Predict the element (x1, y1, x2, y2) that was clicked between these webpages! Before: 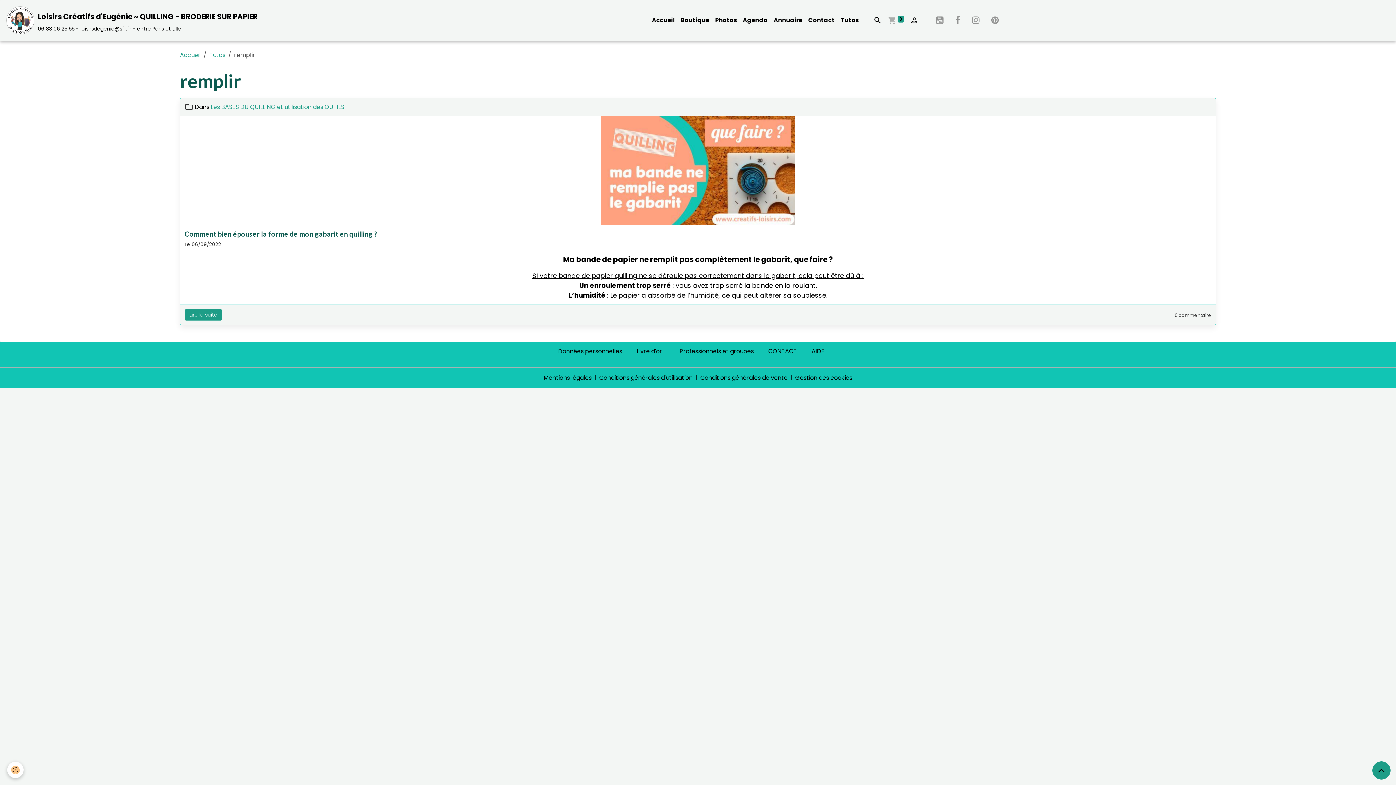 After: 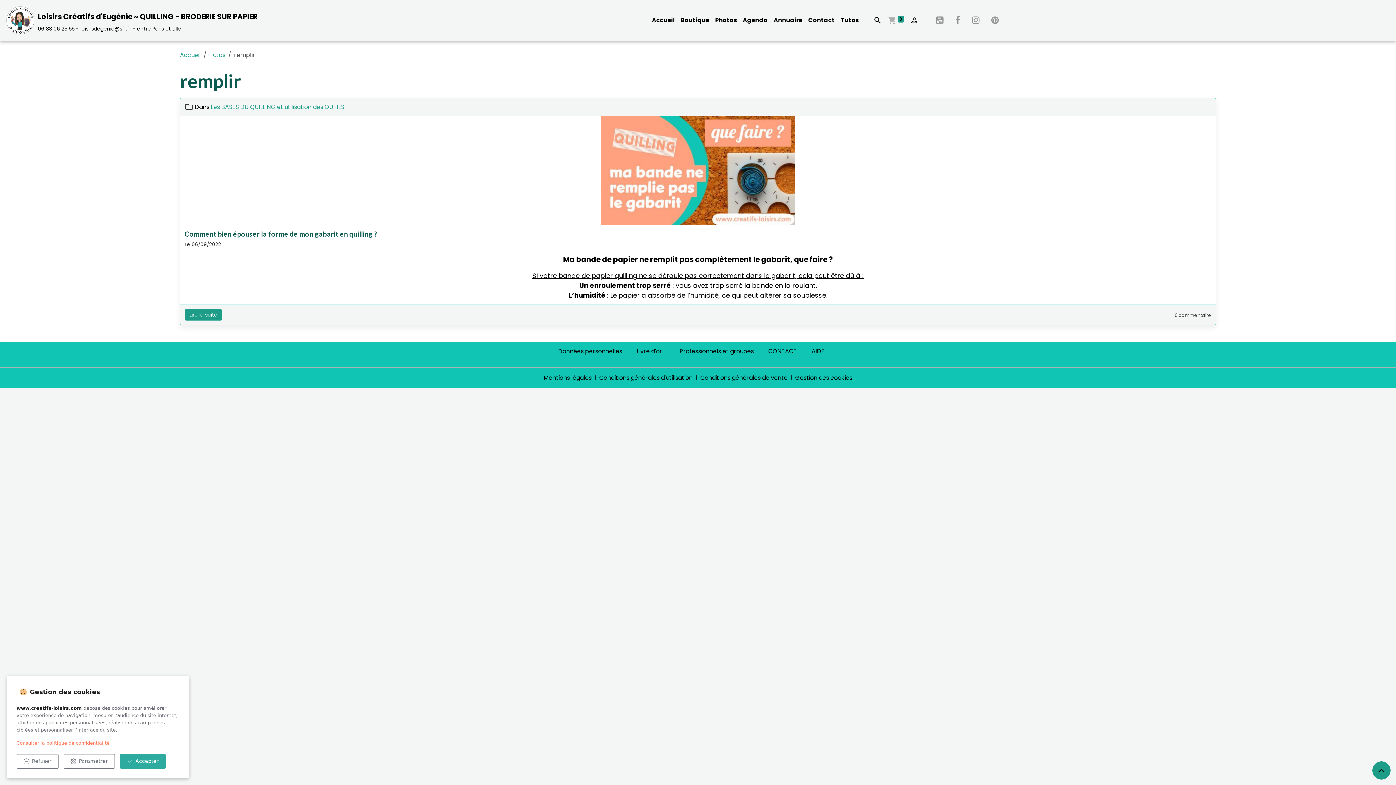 Action: label: Cookies bbox: (7, 762, 23, 778)